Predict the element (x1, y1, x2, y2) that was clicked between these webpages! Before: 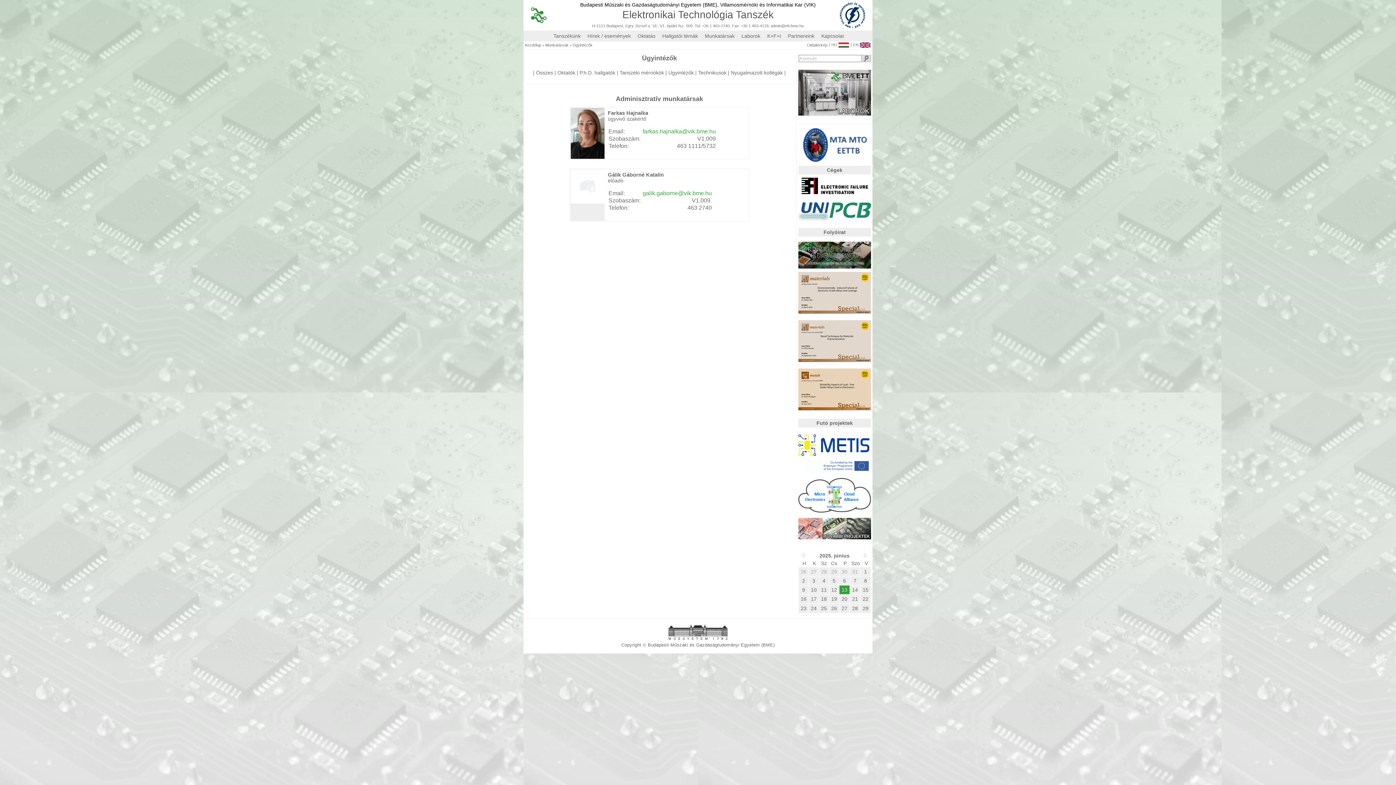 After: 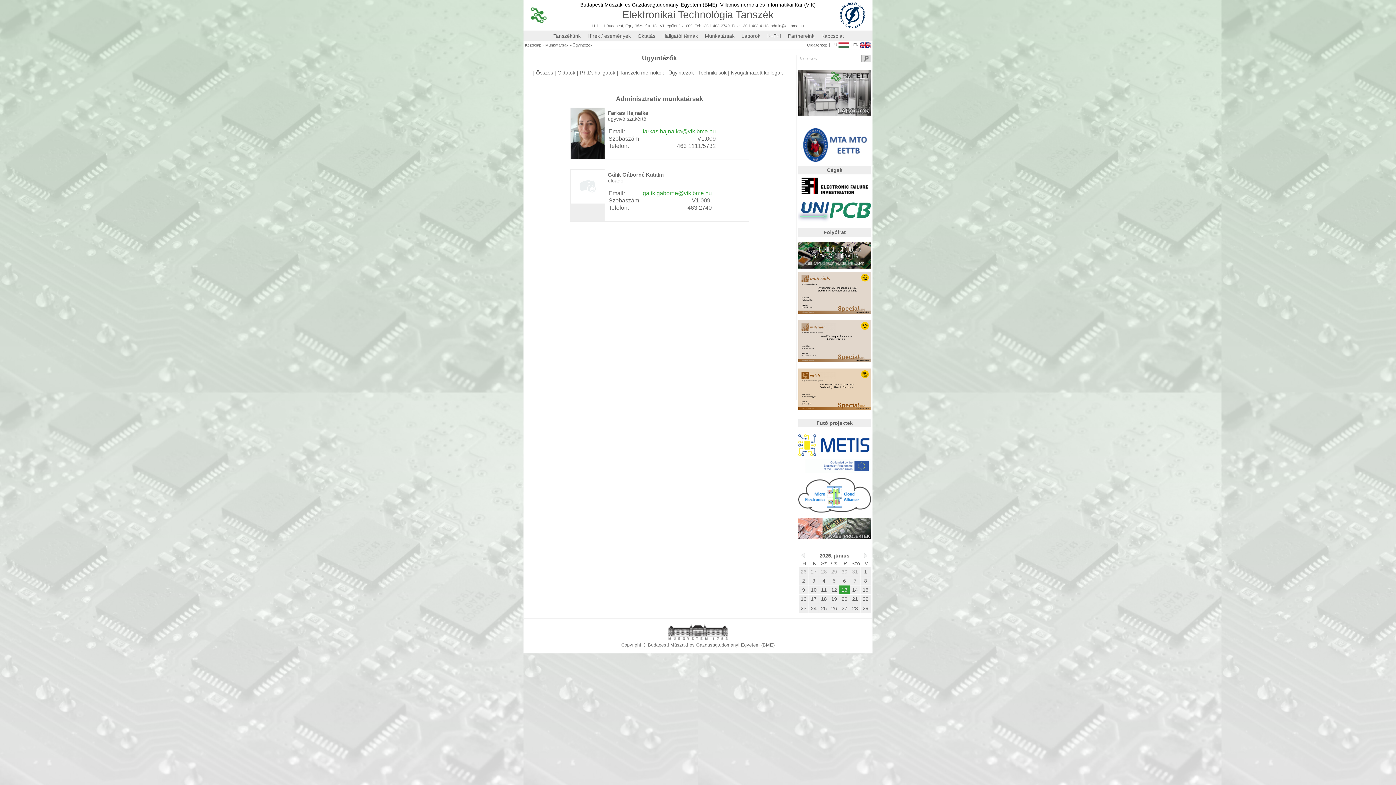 Action: bbox: (668, 70, 694, 75) label: Ügyintézők